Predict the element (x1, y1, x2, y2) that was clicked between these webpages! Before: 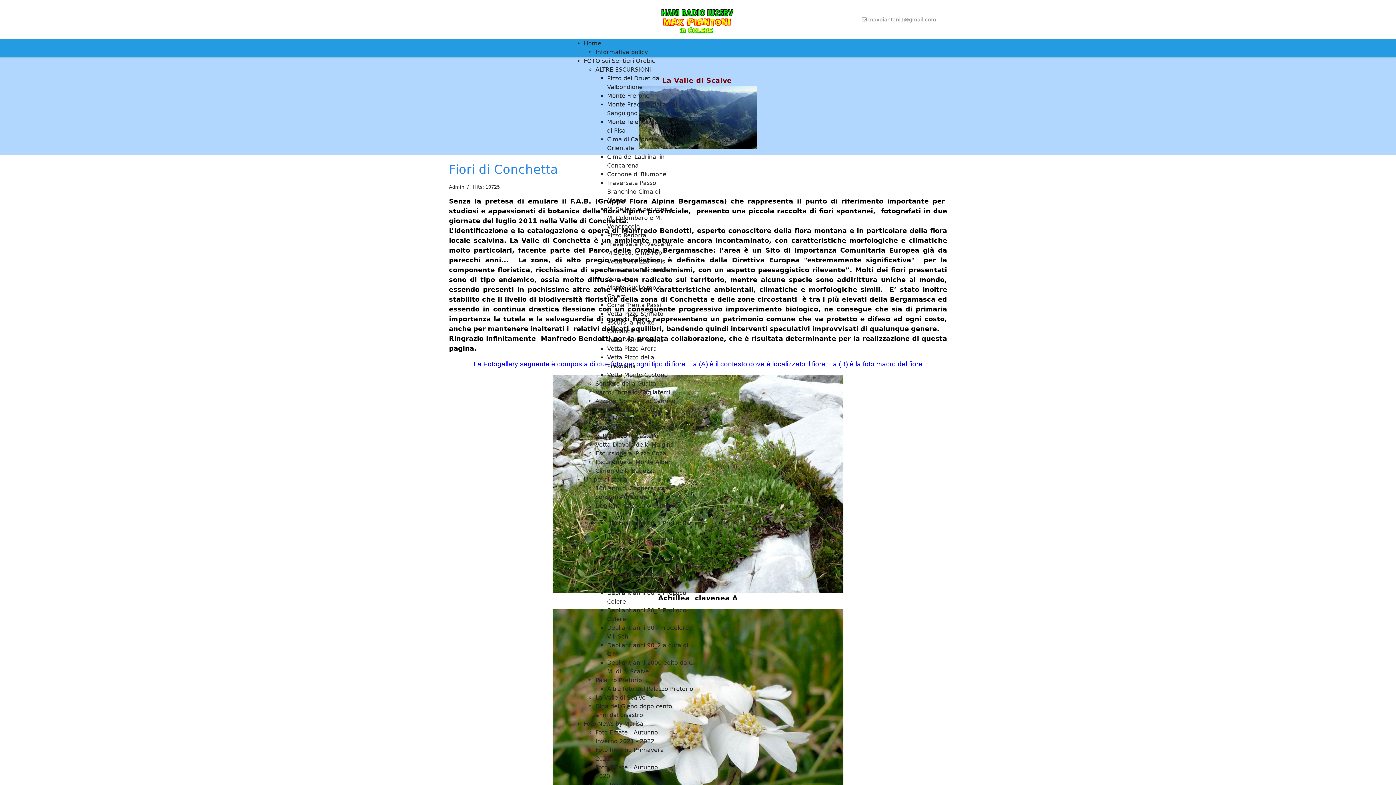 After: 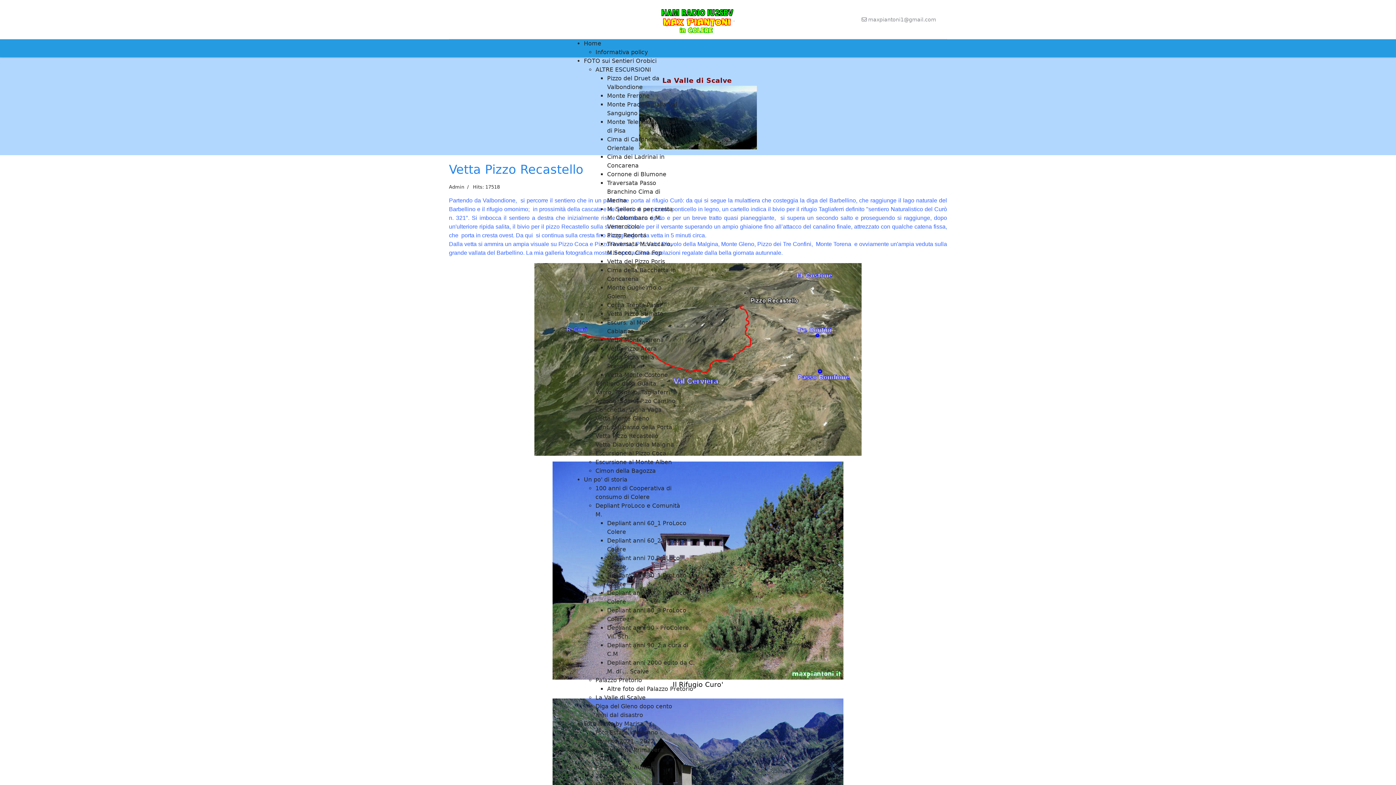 Action: bbox: (595, 432, 685, 440) label: Vetta Pizzo Recastello